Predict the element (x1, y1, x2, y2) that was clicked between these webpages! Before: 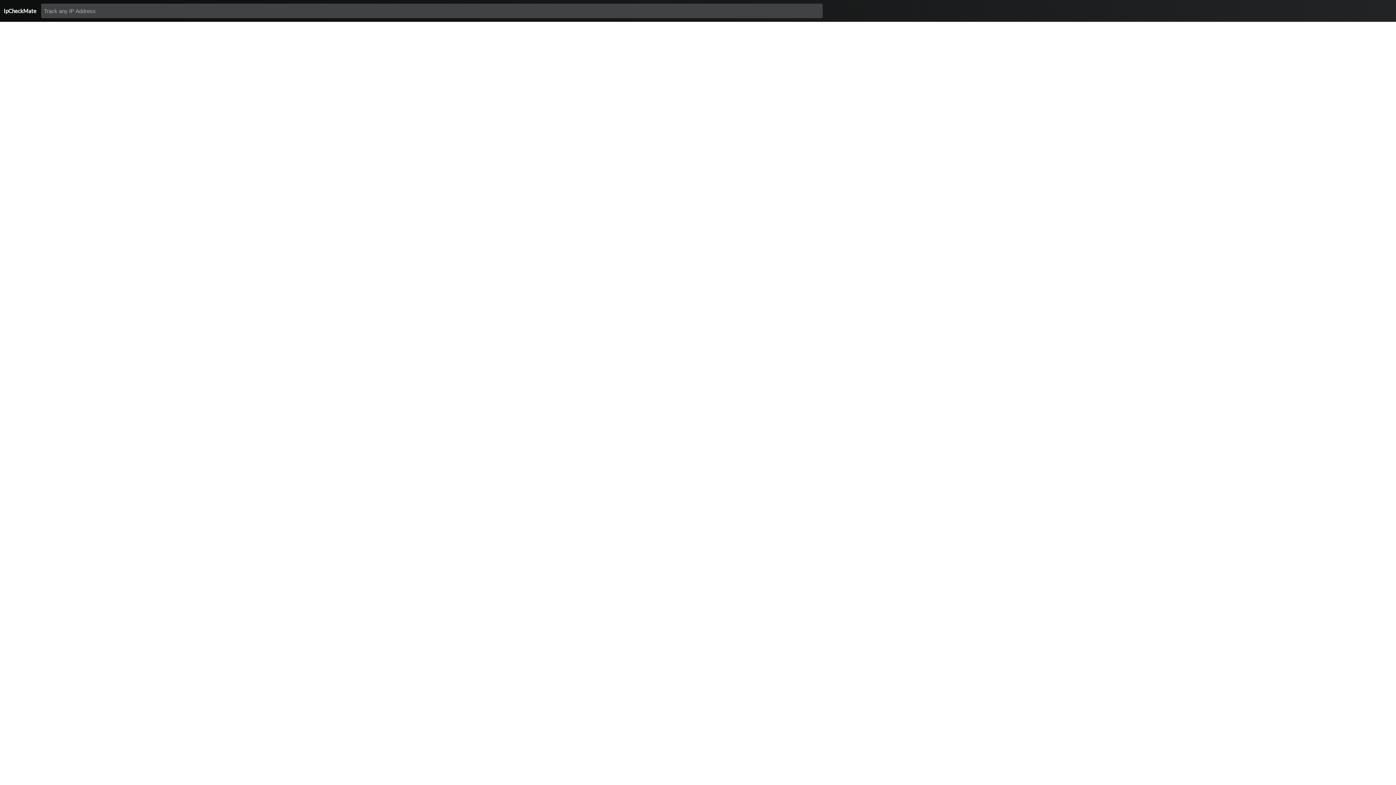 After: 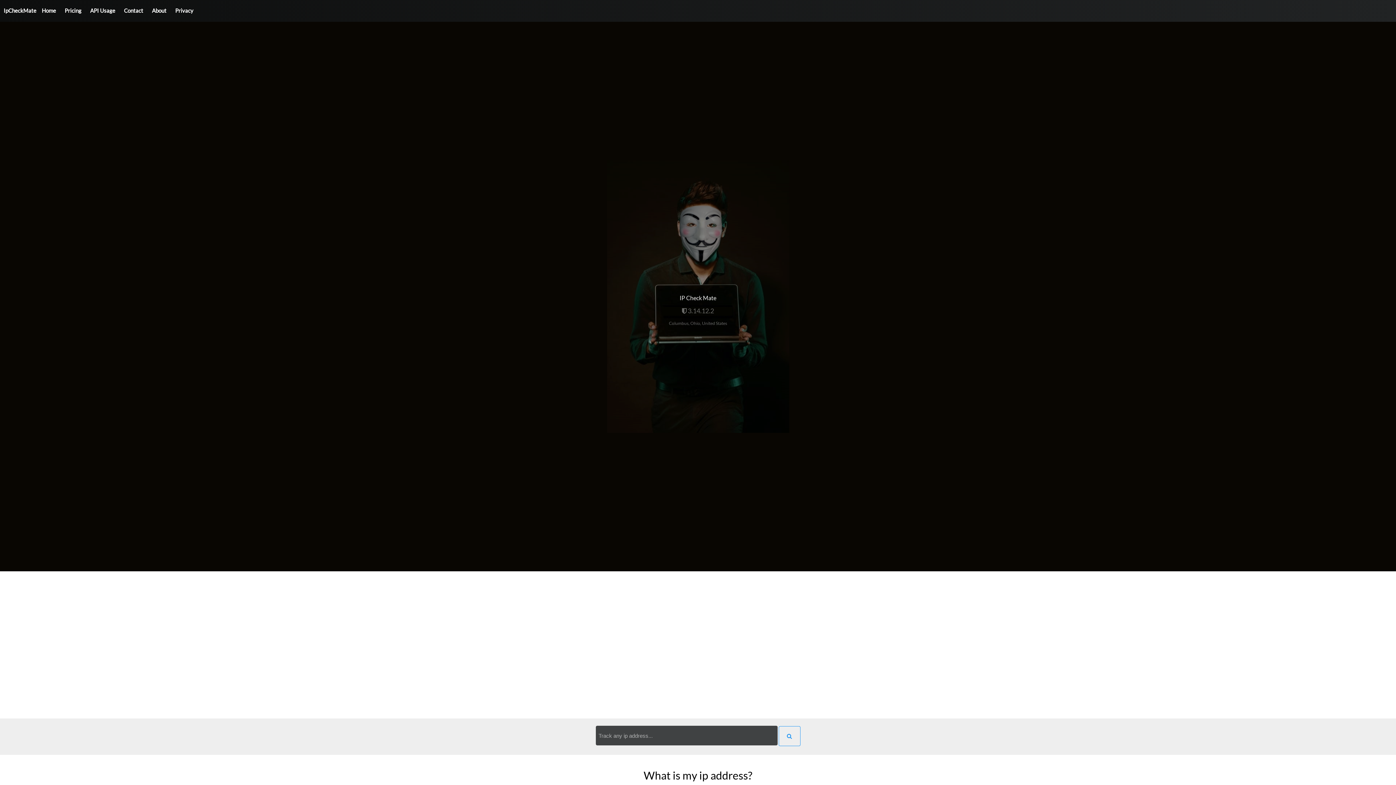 Action: label: IpCheckMate bbox: (0, 6, 36, 14)